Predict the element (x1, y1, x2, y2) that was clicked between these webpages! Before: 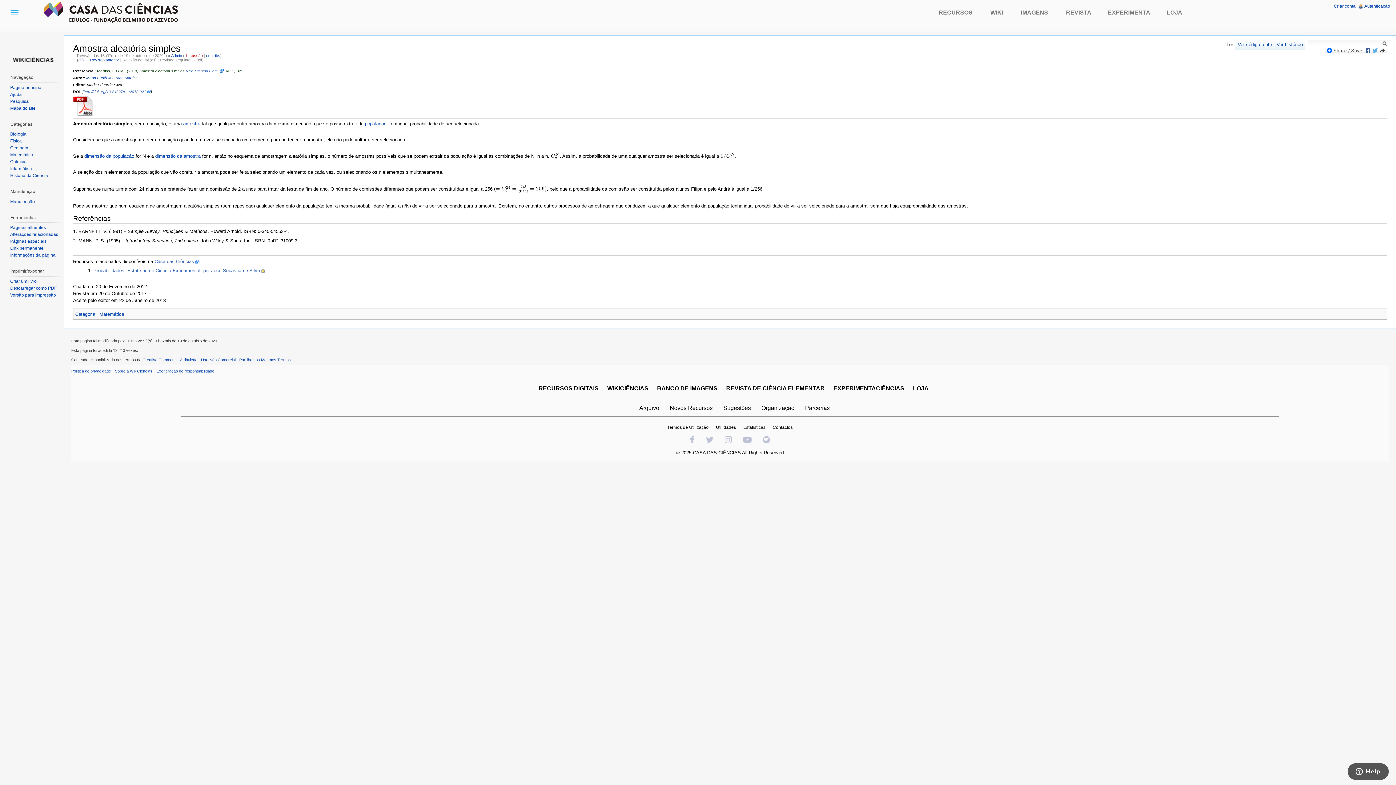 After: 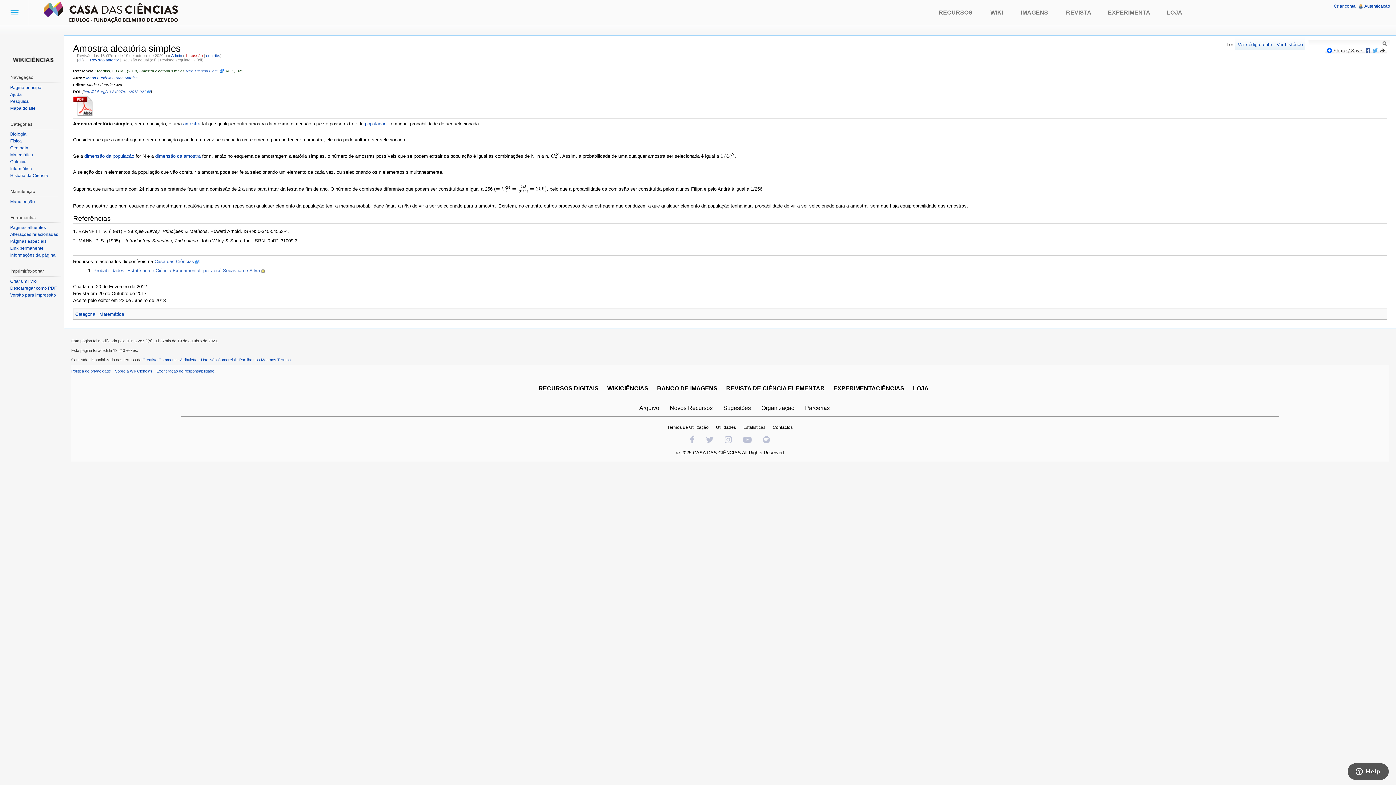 Action: bbox: (738, 438, 757, 444) label:  